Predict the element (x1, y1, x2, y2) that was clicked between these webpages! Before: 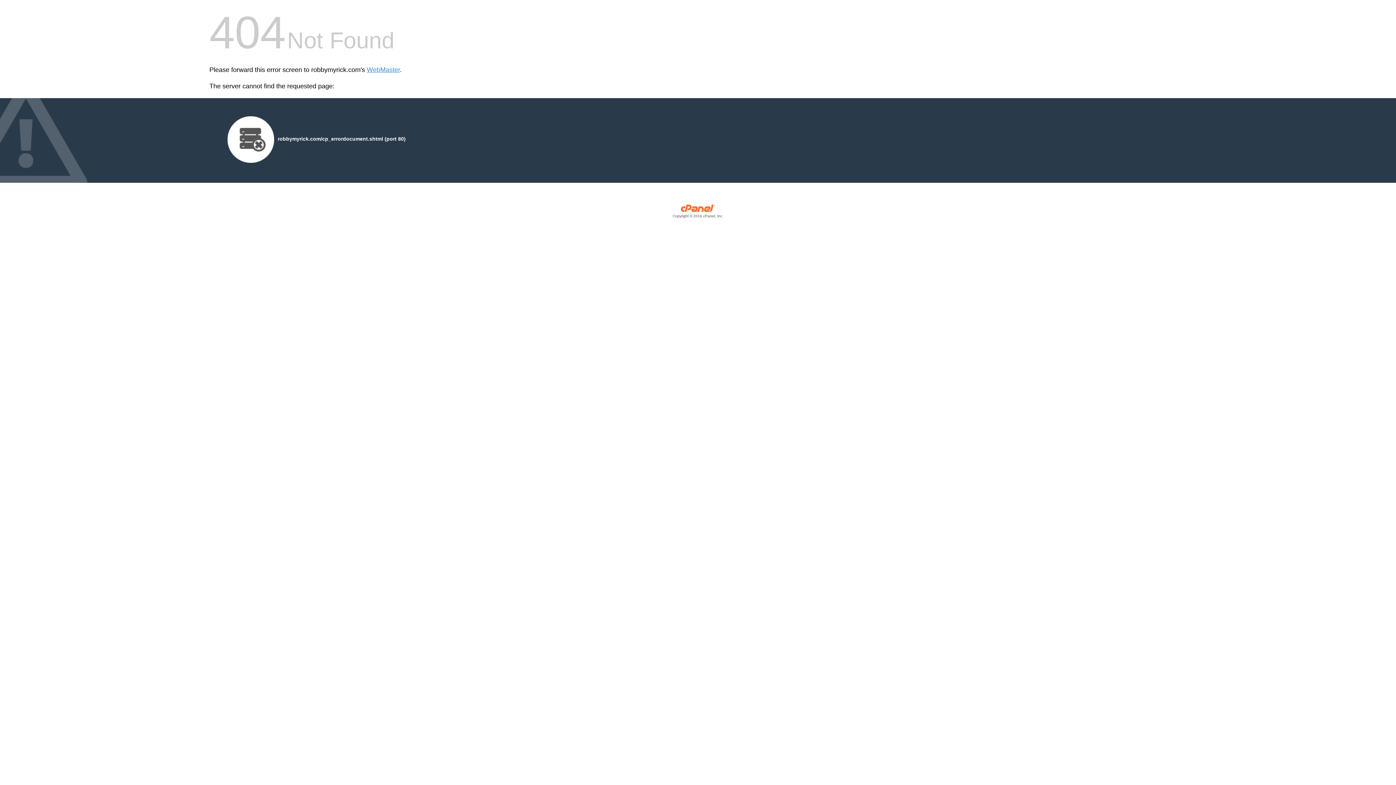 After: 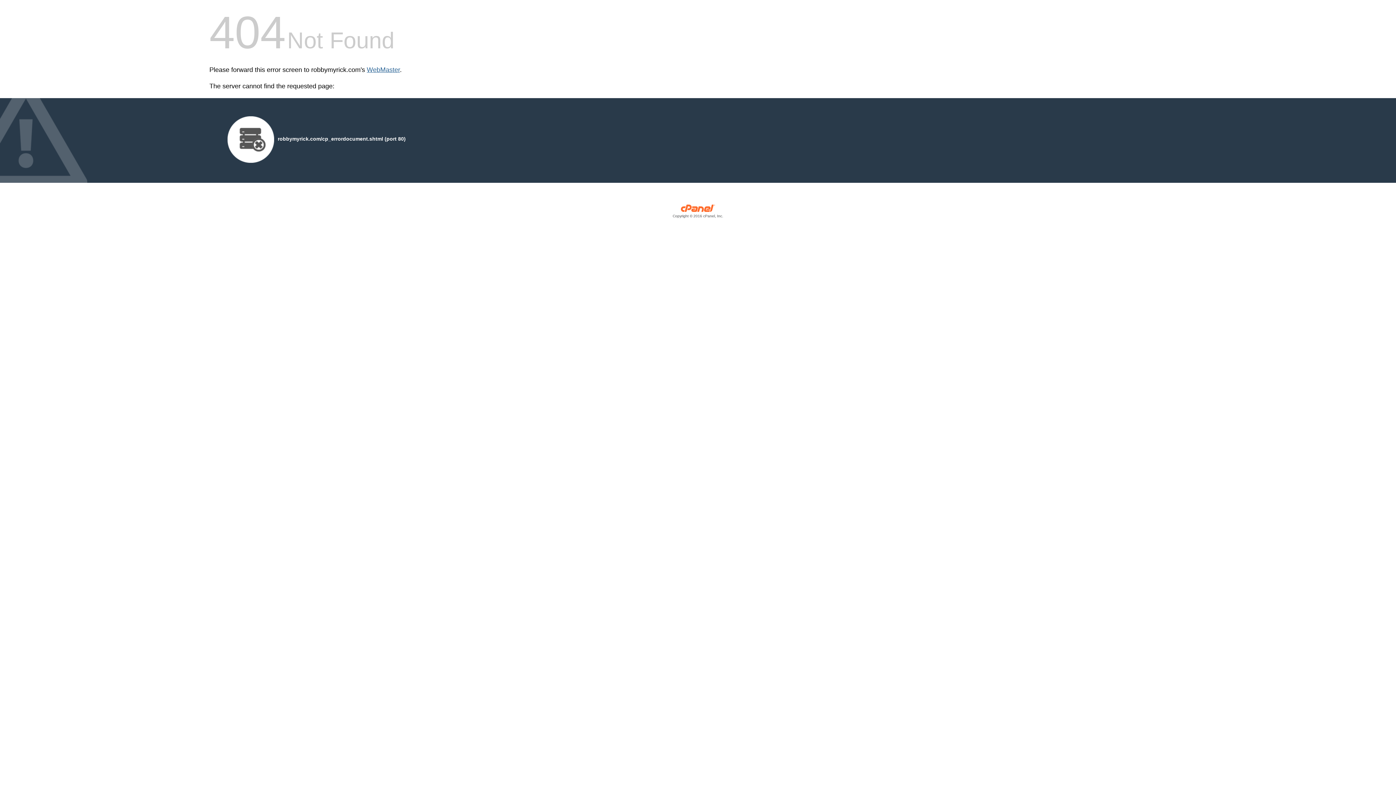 Action: bbox: (366, 66, 400, 73) label: WebMaster